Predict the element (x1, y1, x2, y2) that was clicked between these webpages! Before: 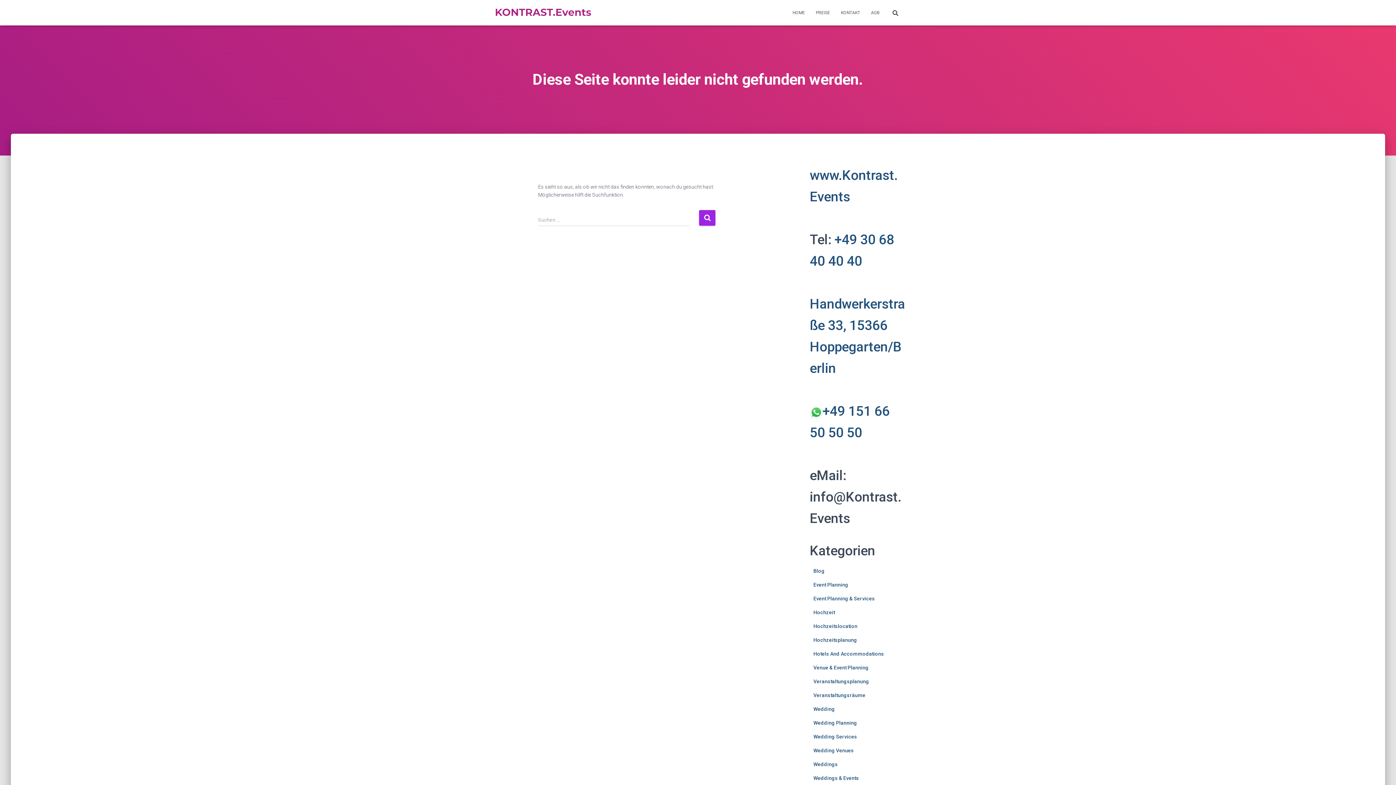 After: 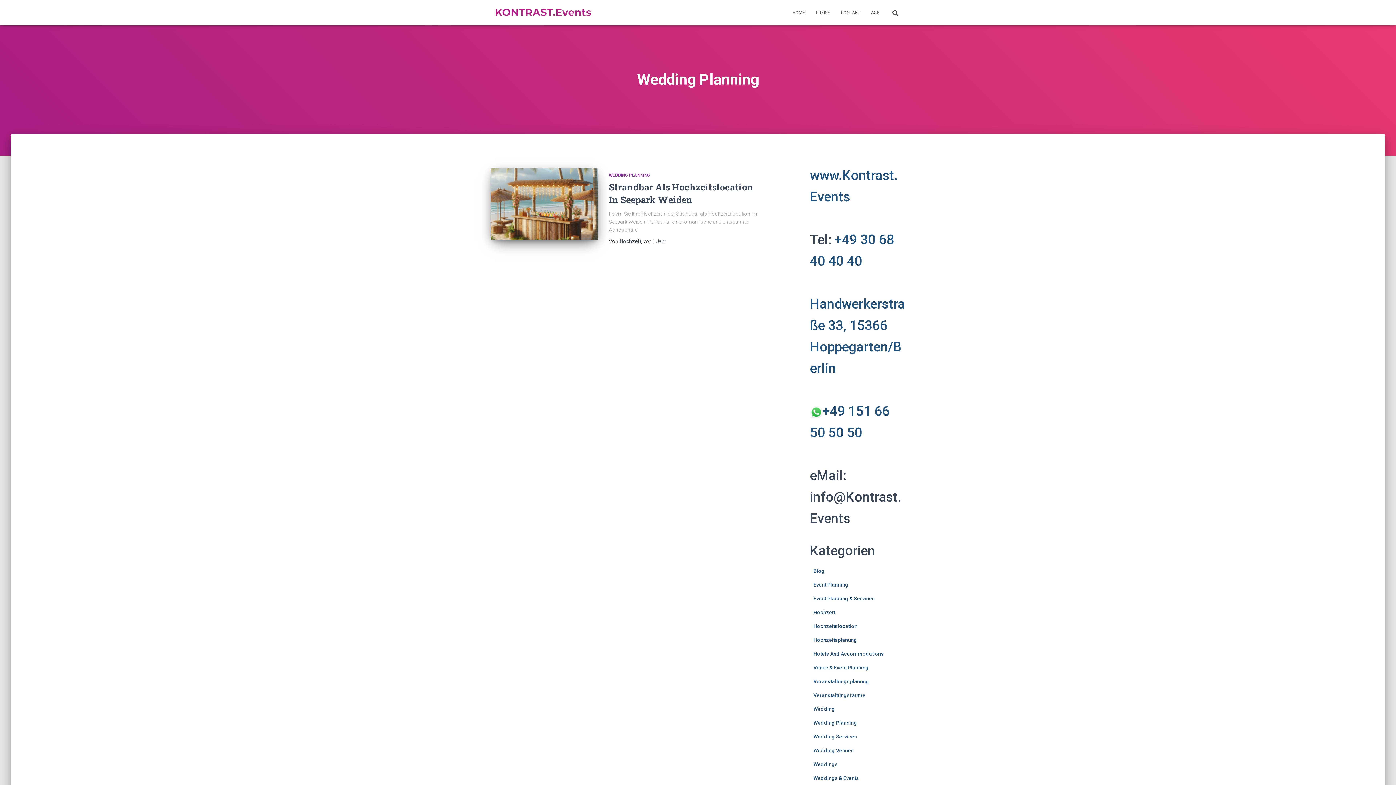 Action: label: Wedding Planning bbox: (813, 720, 857, 726)